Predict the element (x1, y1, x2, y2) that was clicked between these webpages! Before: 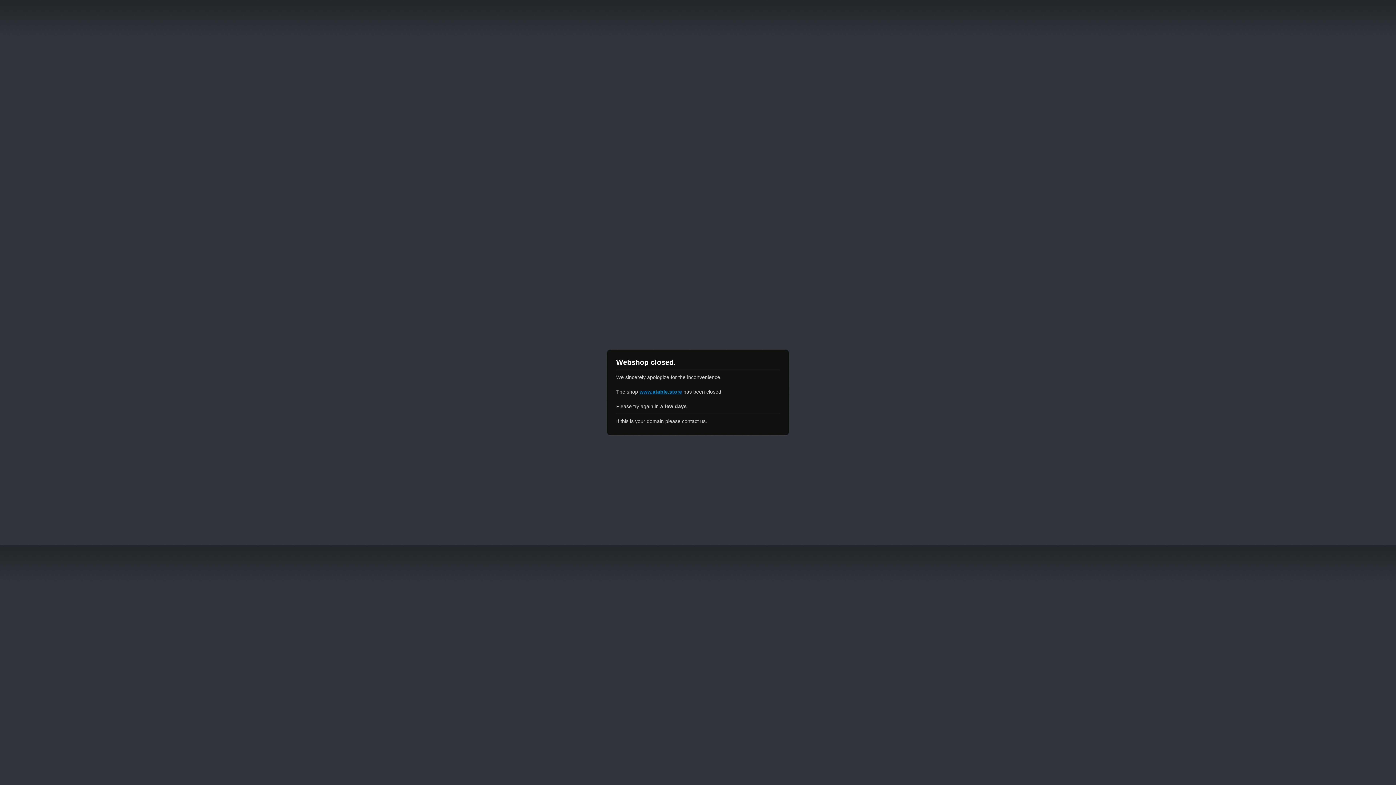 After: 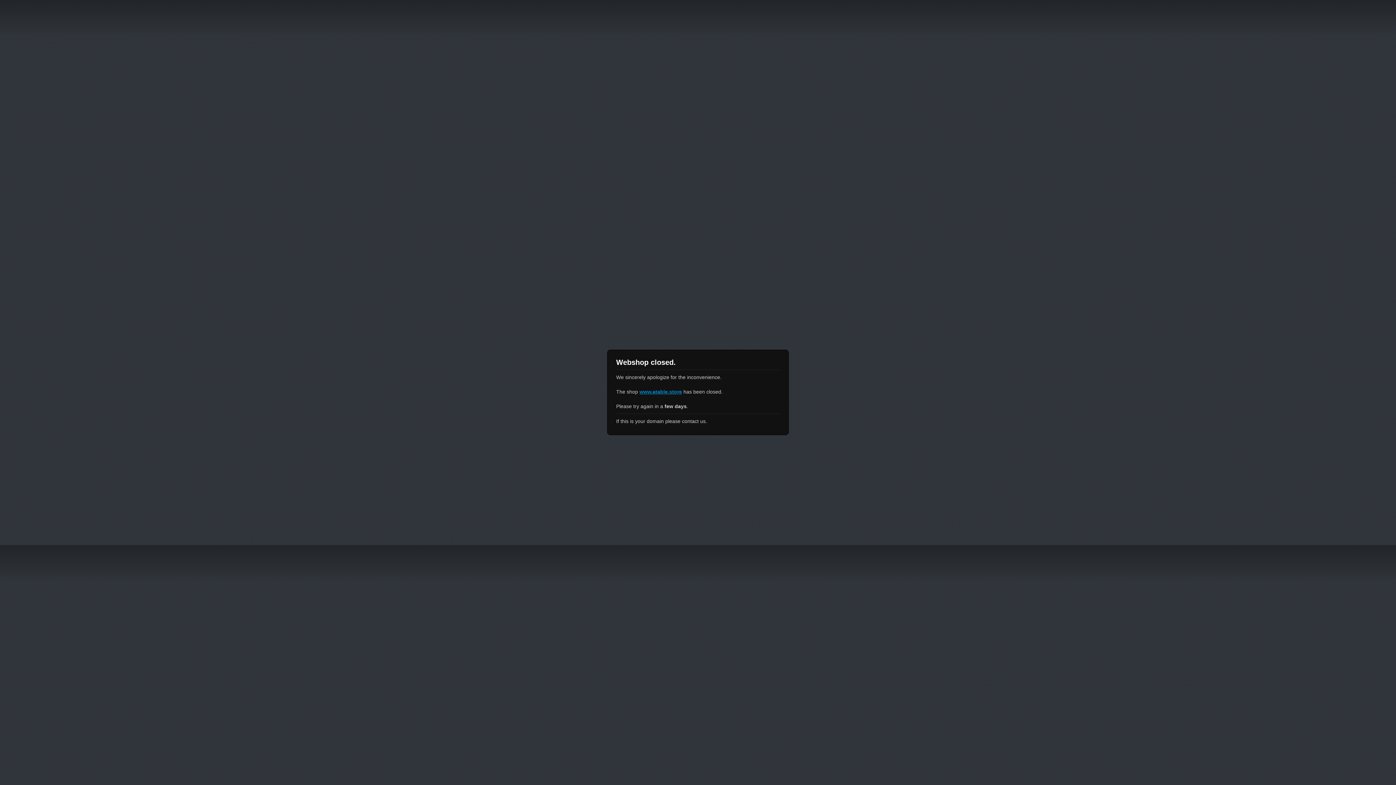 Action: label: www.atable.store bbox: (639, 389, 682, 394)